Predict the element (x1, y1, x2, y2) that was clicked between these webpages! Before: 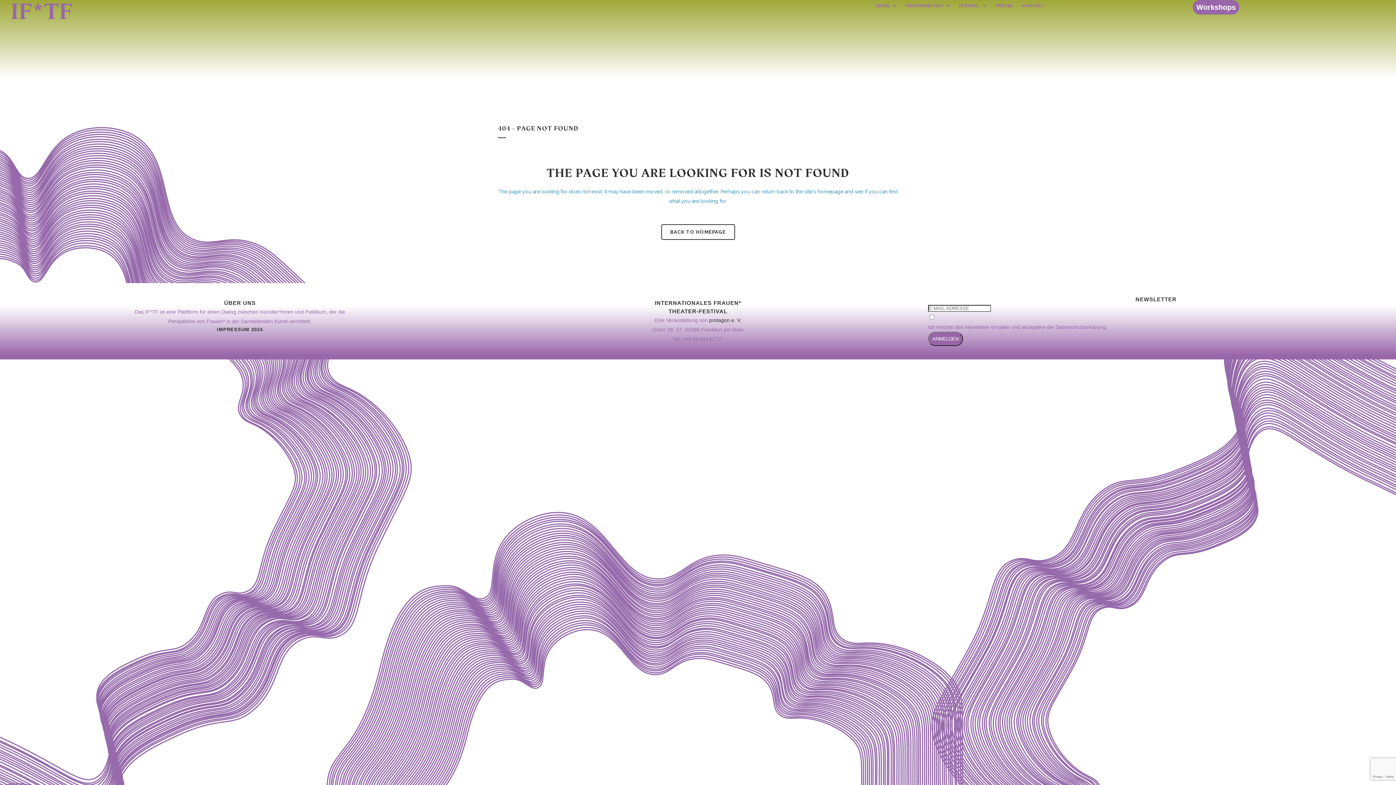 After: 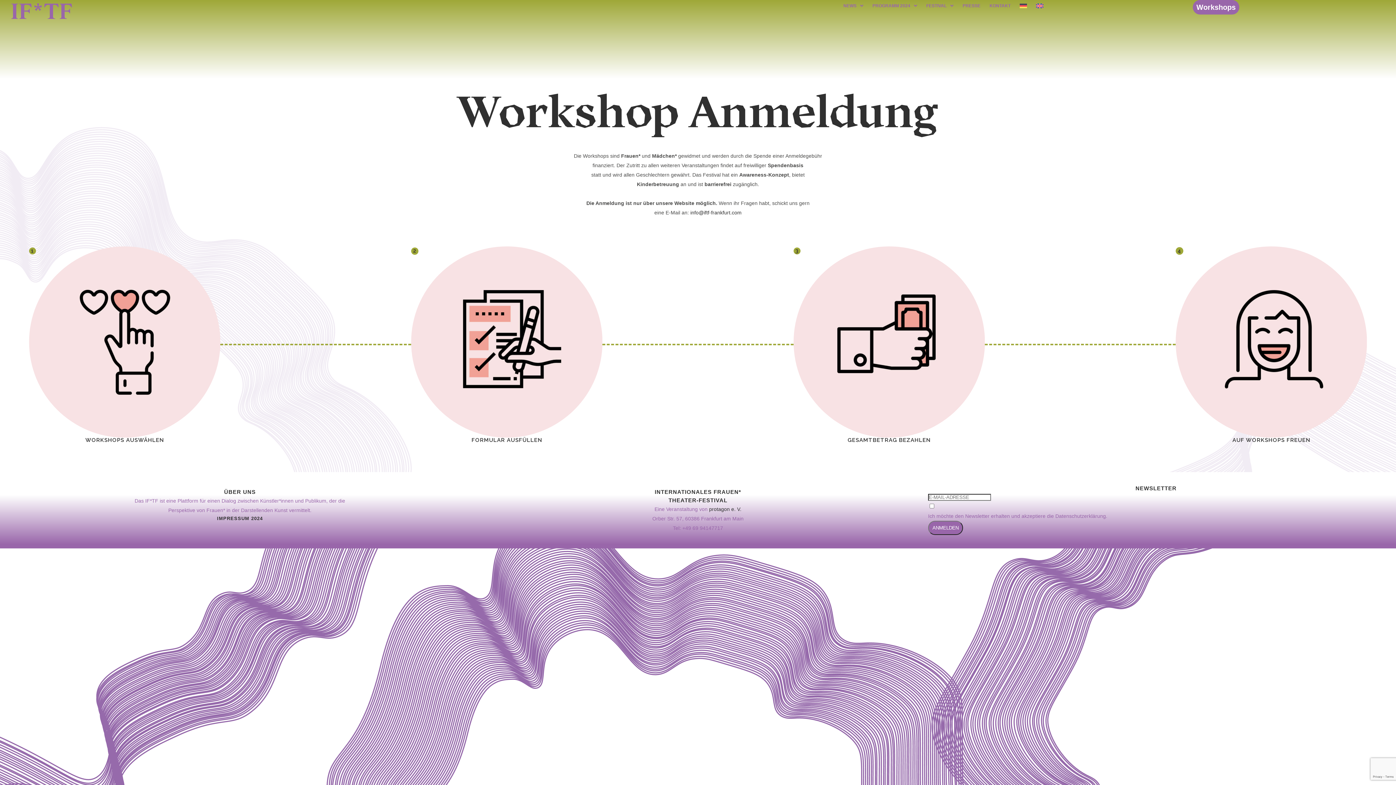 Action: bbox: (1193, 0, 1239, 14) label: Workshops